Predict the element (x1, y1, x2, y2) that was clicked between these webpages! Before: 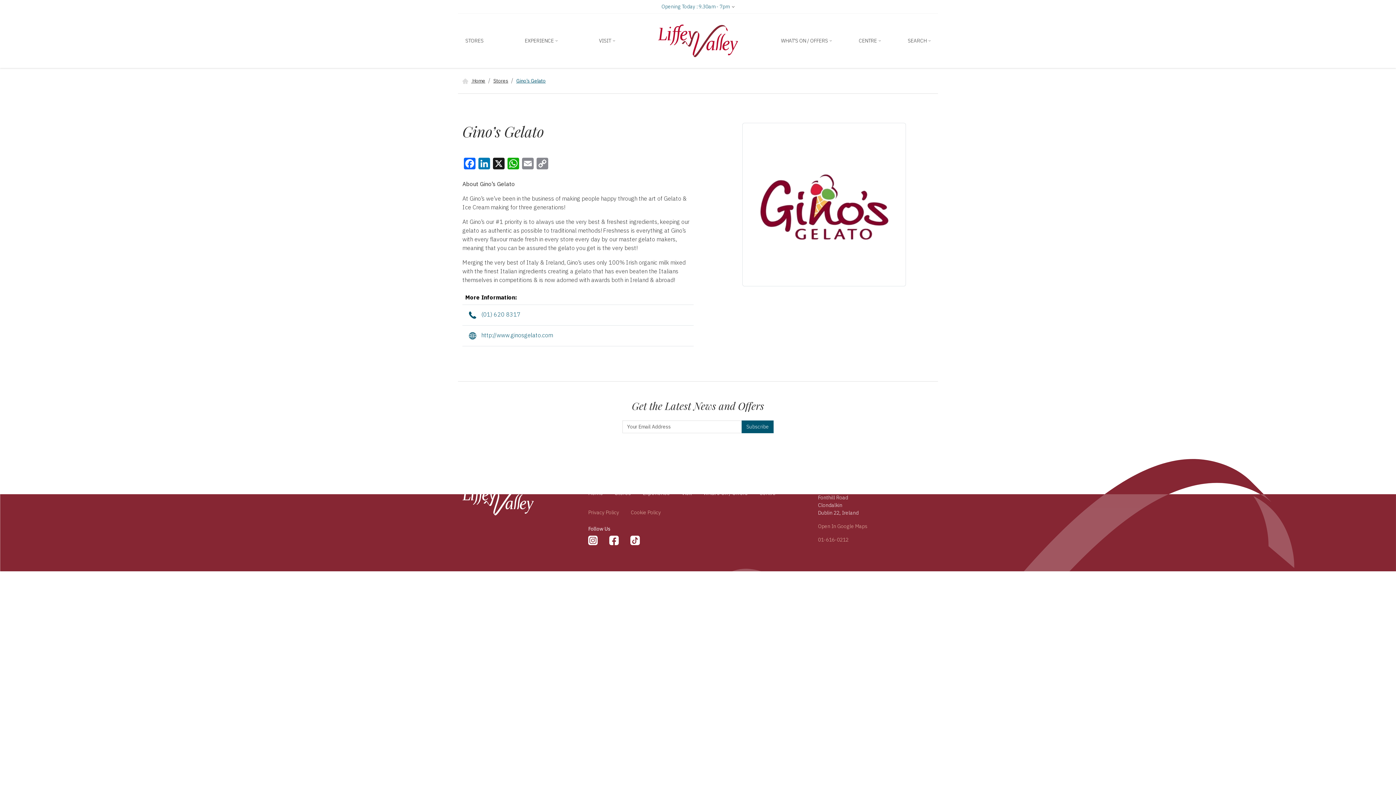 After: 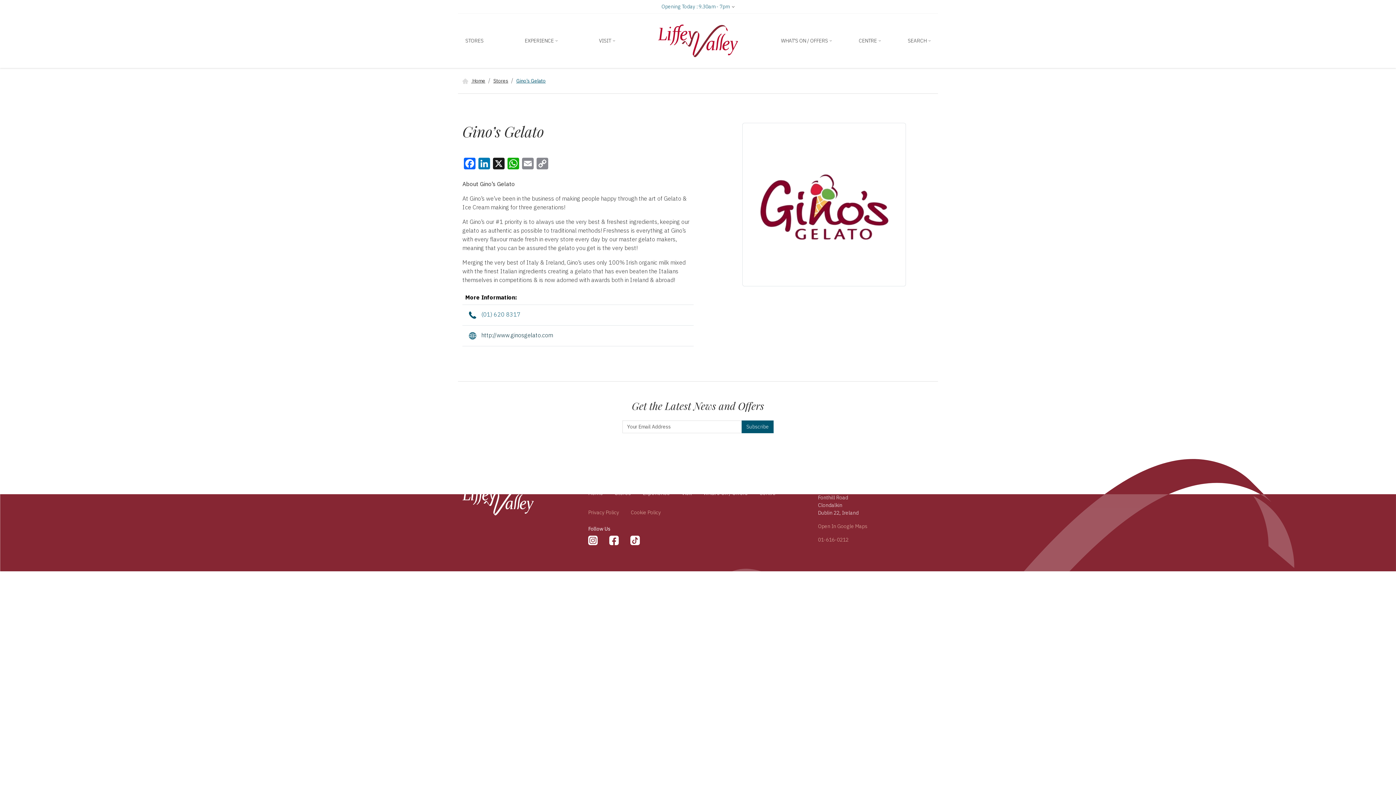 Action: label:  http://www.ginosgelato.com bbox: (465, 331, 553, 338)